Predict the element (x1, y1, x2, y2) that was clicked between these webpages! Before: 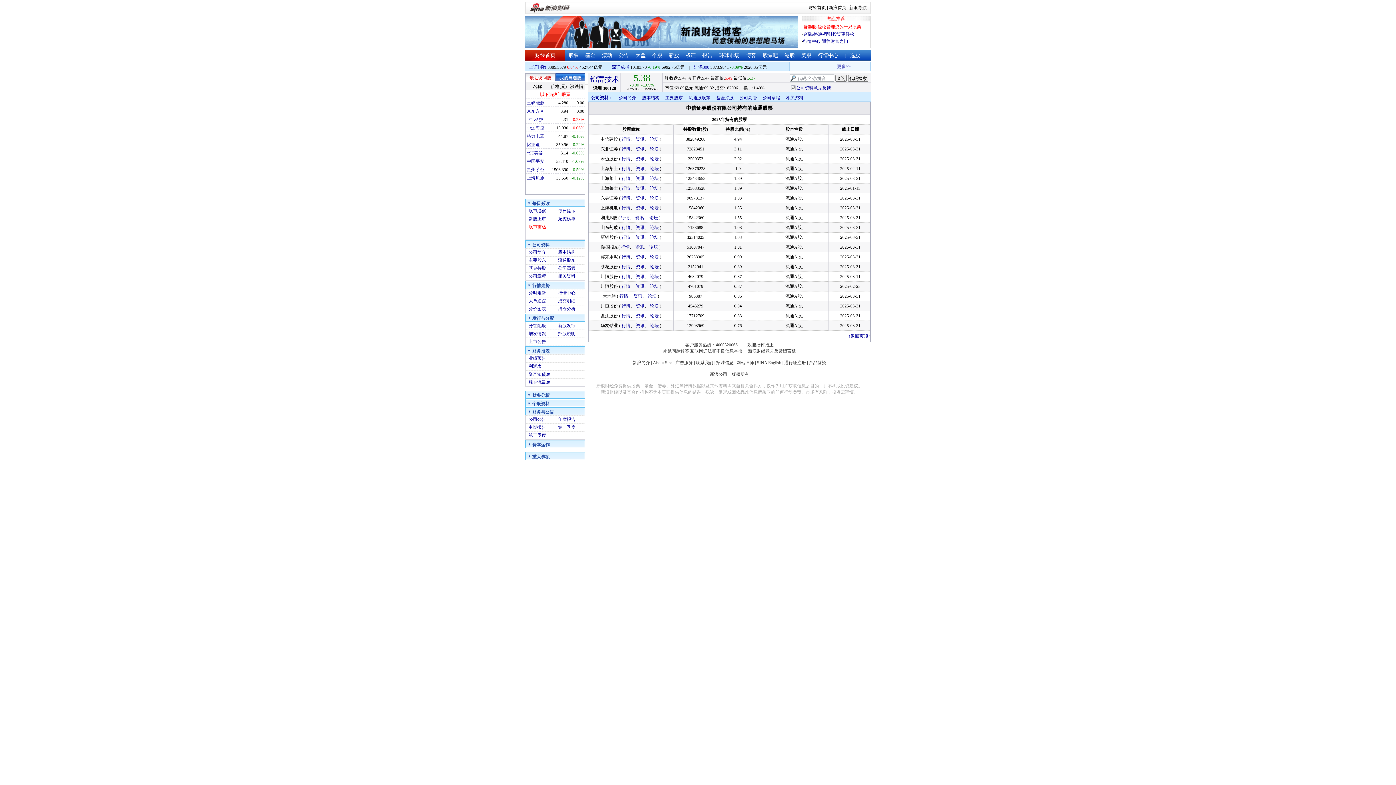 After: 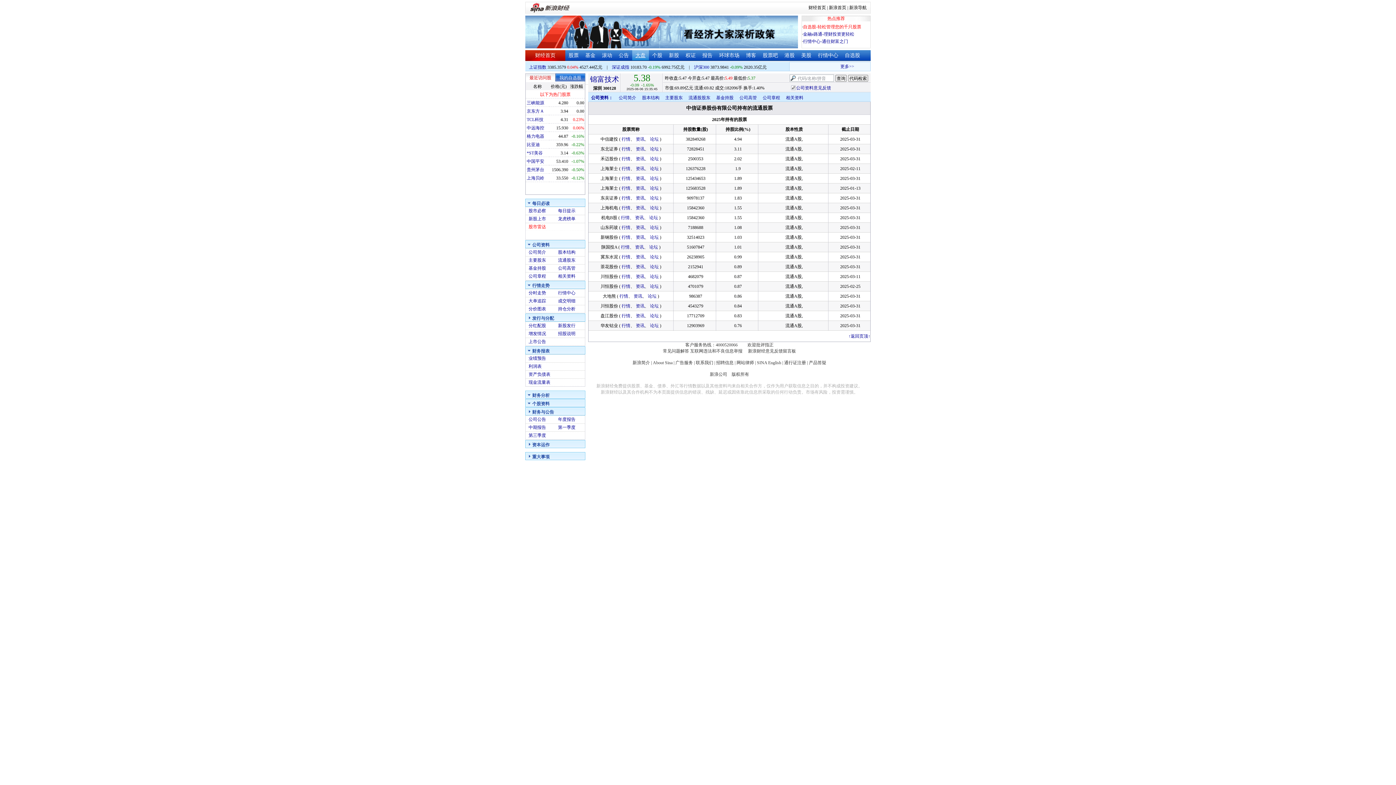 Action: bbox: (635, 52, 645, 58) label: 大盘